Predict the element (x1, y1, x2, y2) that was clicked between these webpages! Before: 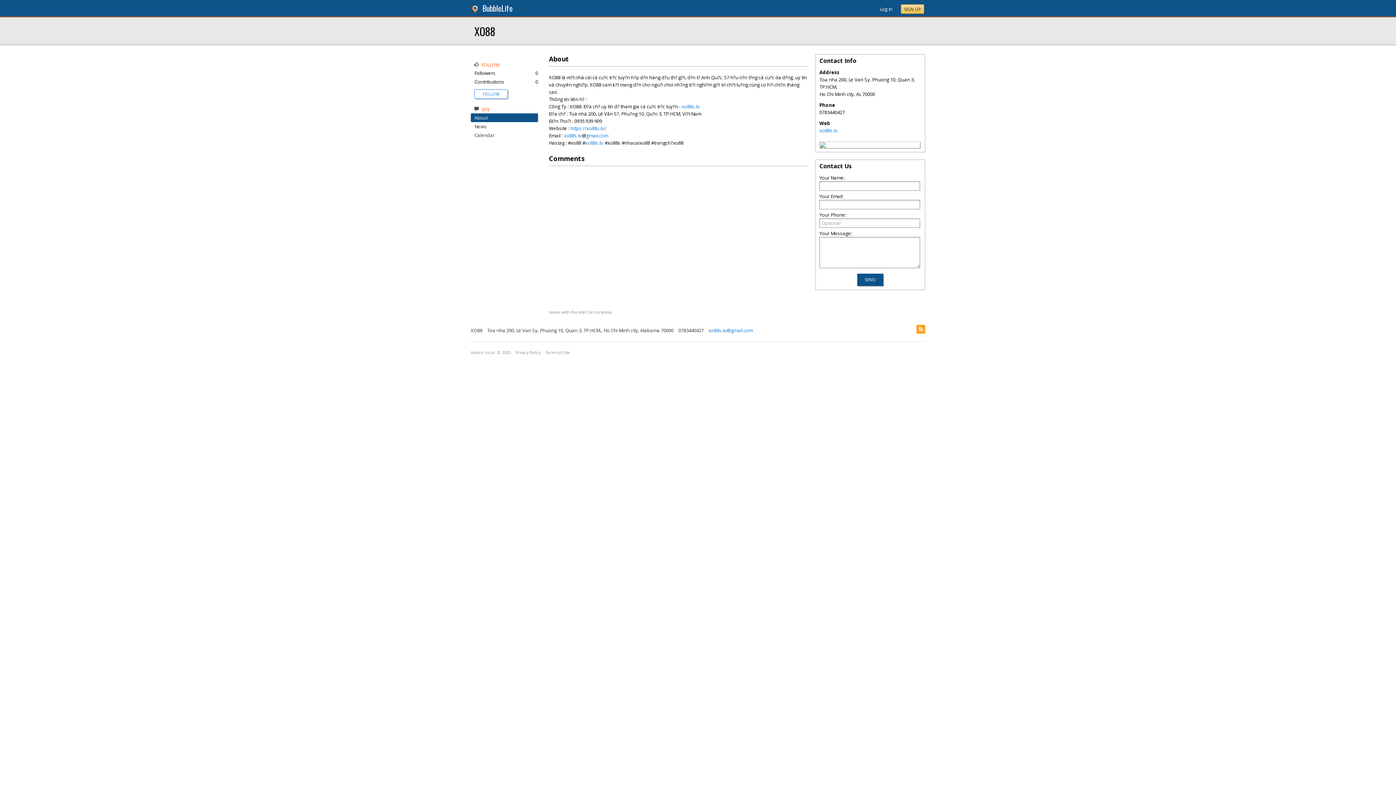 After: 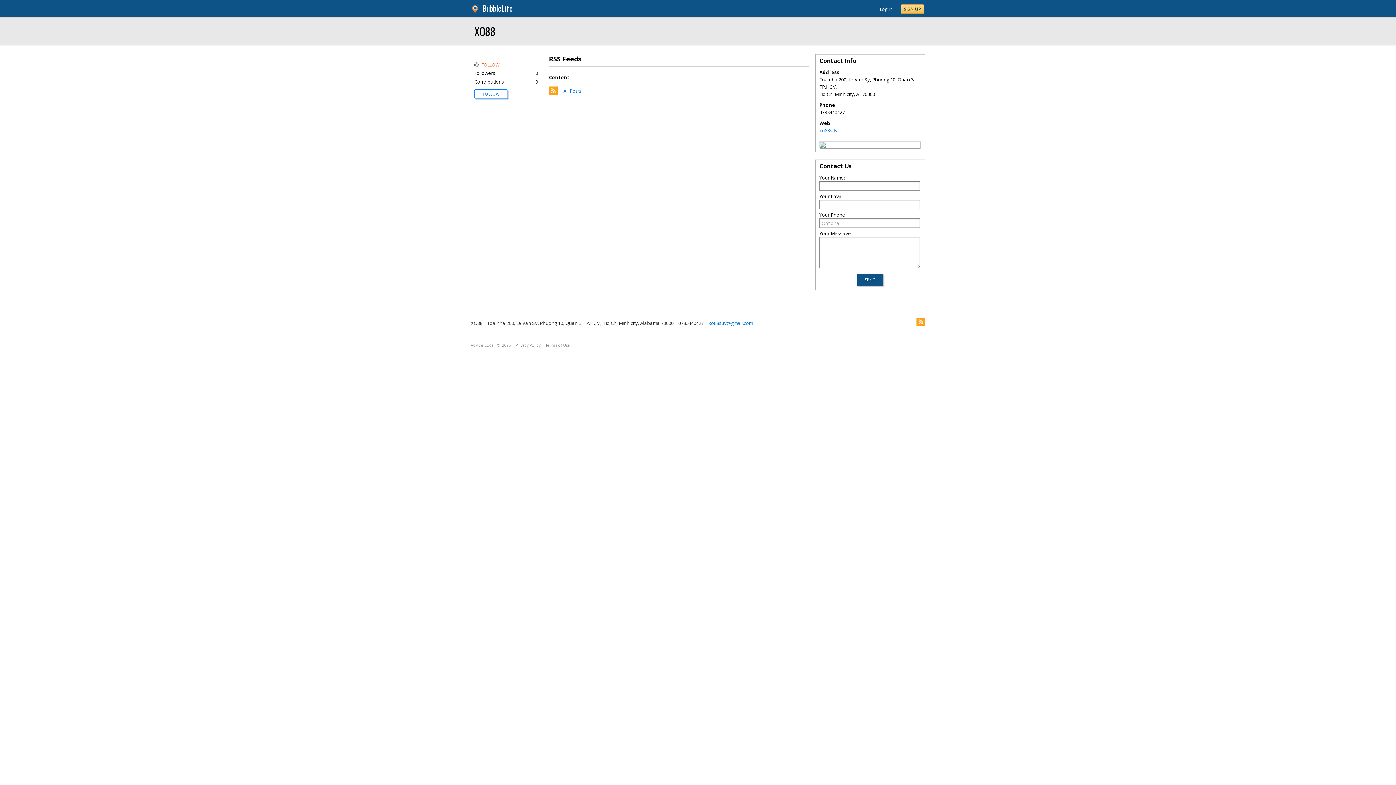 Action: bbox: (916, 325, 925, 333)